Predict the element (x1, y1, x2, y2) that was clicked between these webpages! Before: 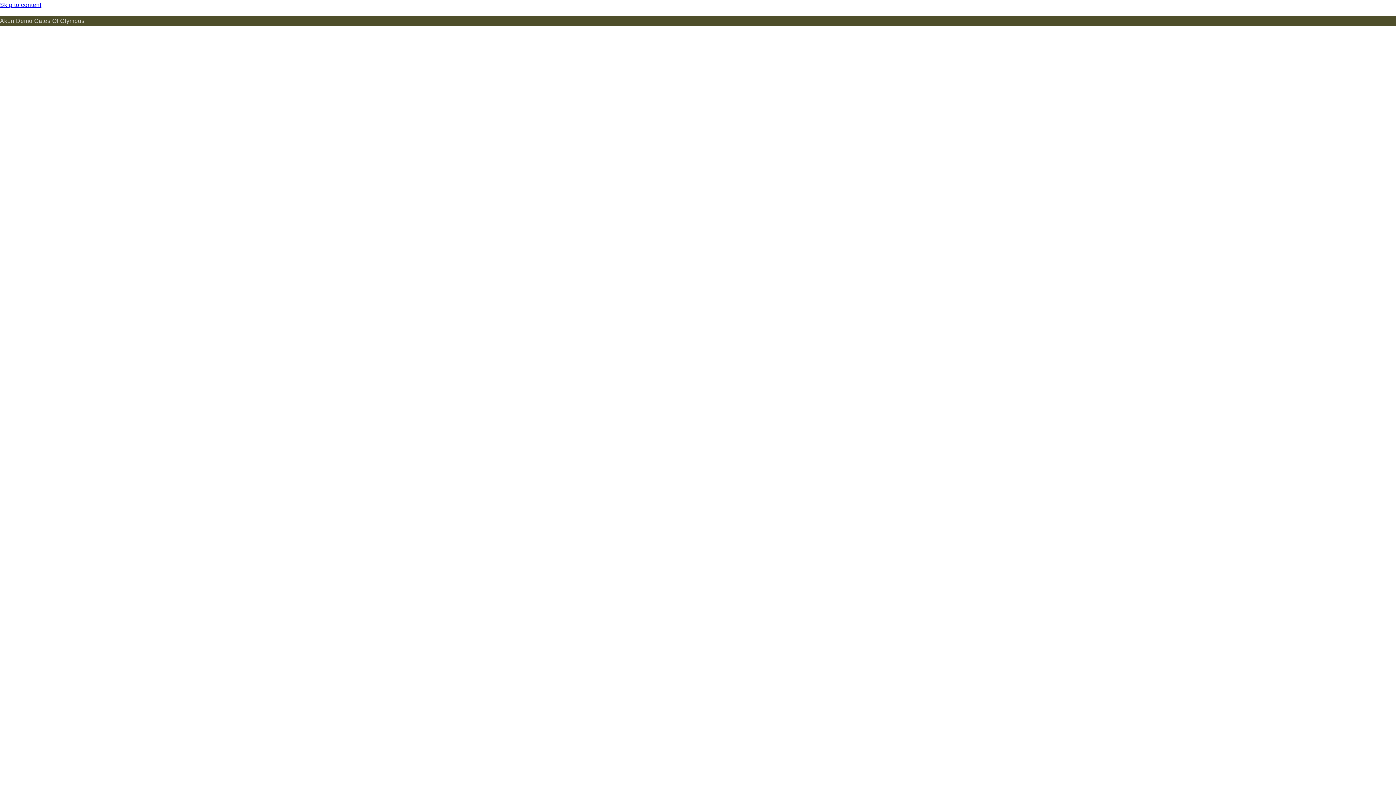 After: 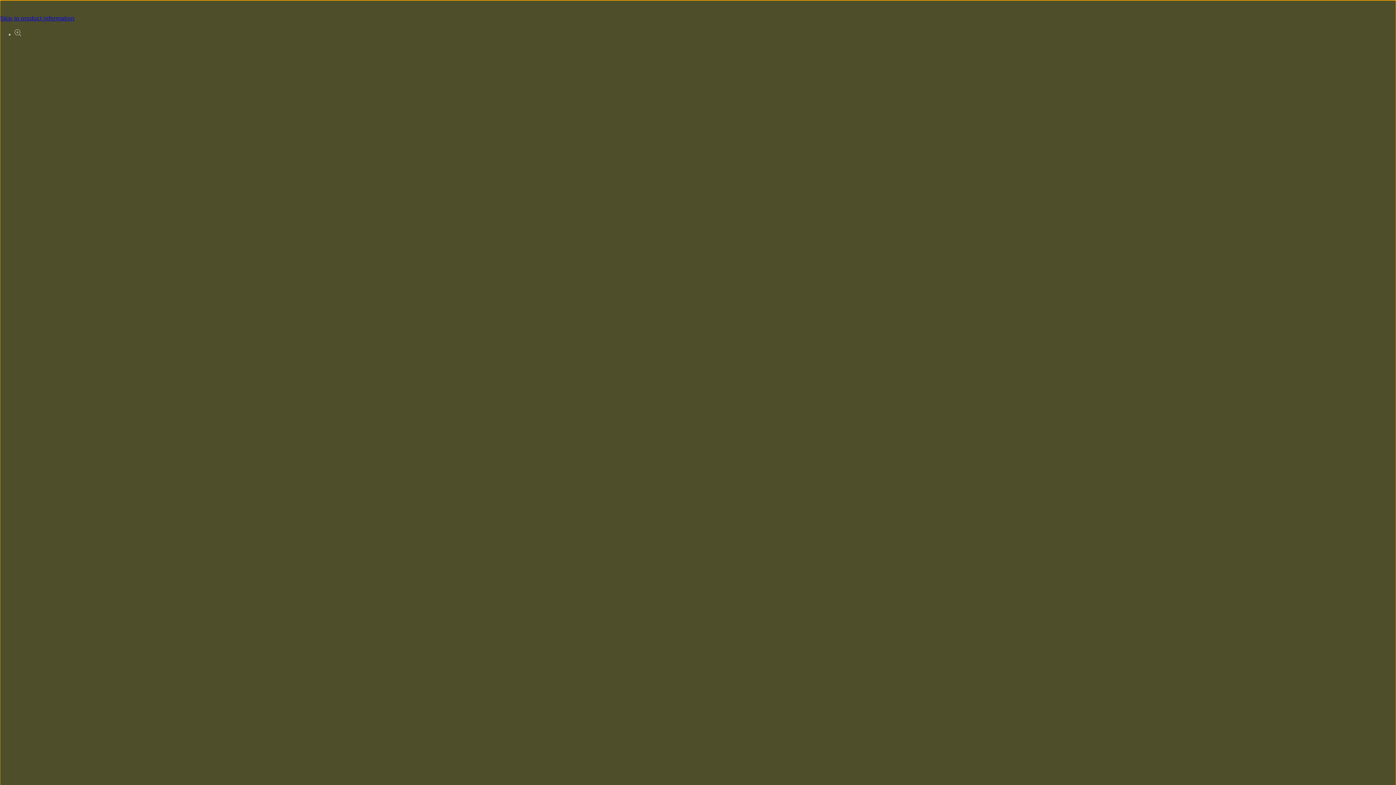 Action: label: Skip to content bbox: (0, 0, 1396, 10)